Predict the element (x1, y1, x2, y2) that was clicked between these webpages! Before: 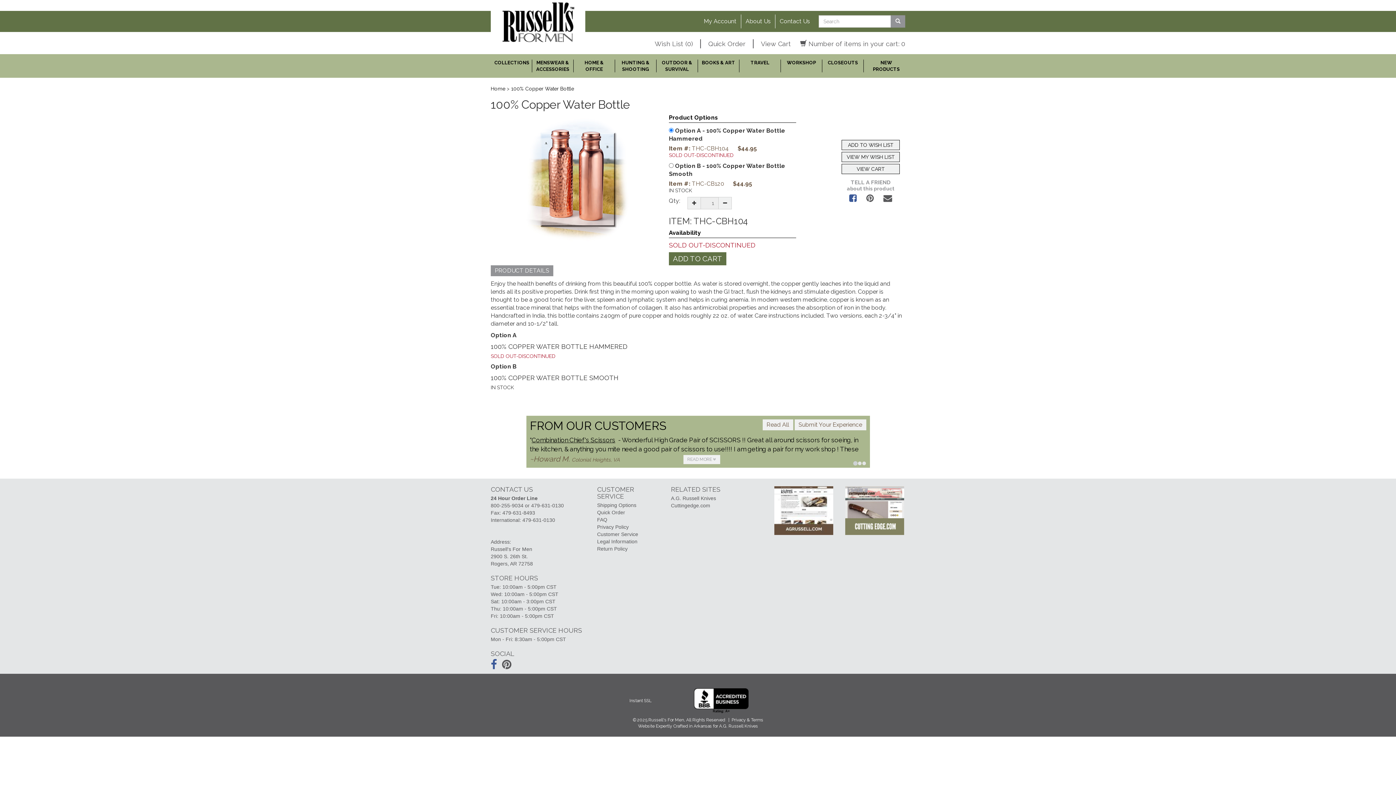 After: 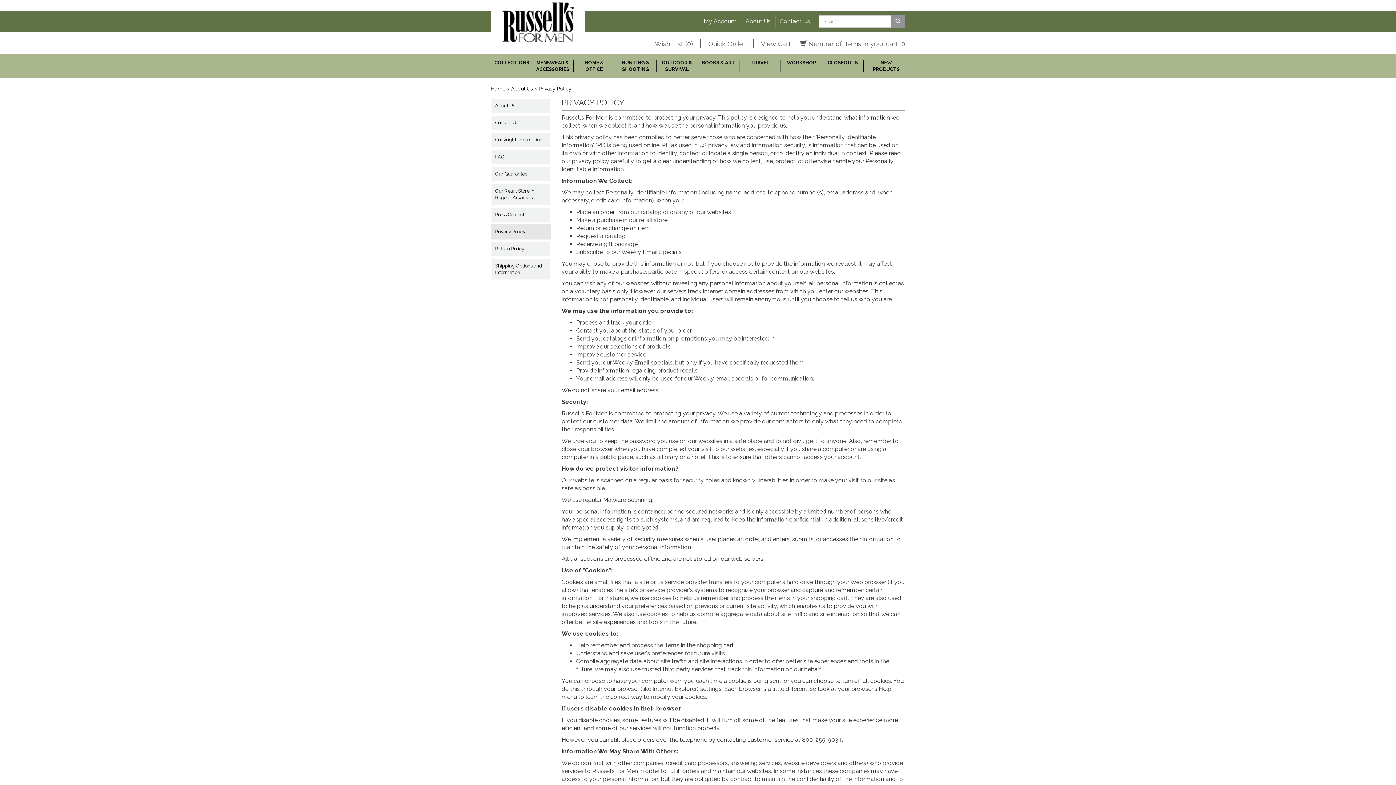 Action: bbox: (731, 717, 763, 722) label: Privacy & Terms